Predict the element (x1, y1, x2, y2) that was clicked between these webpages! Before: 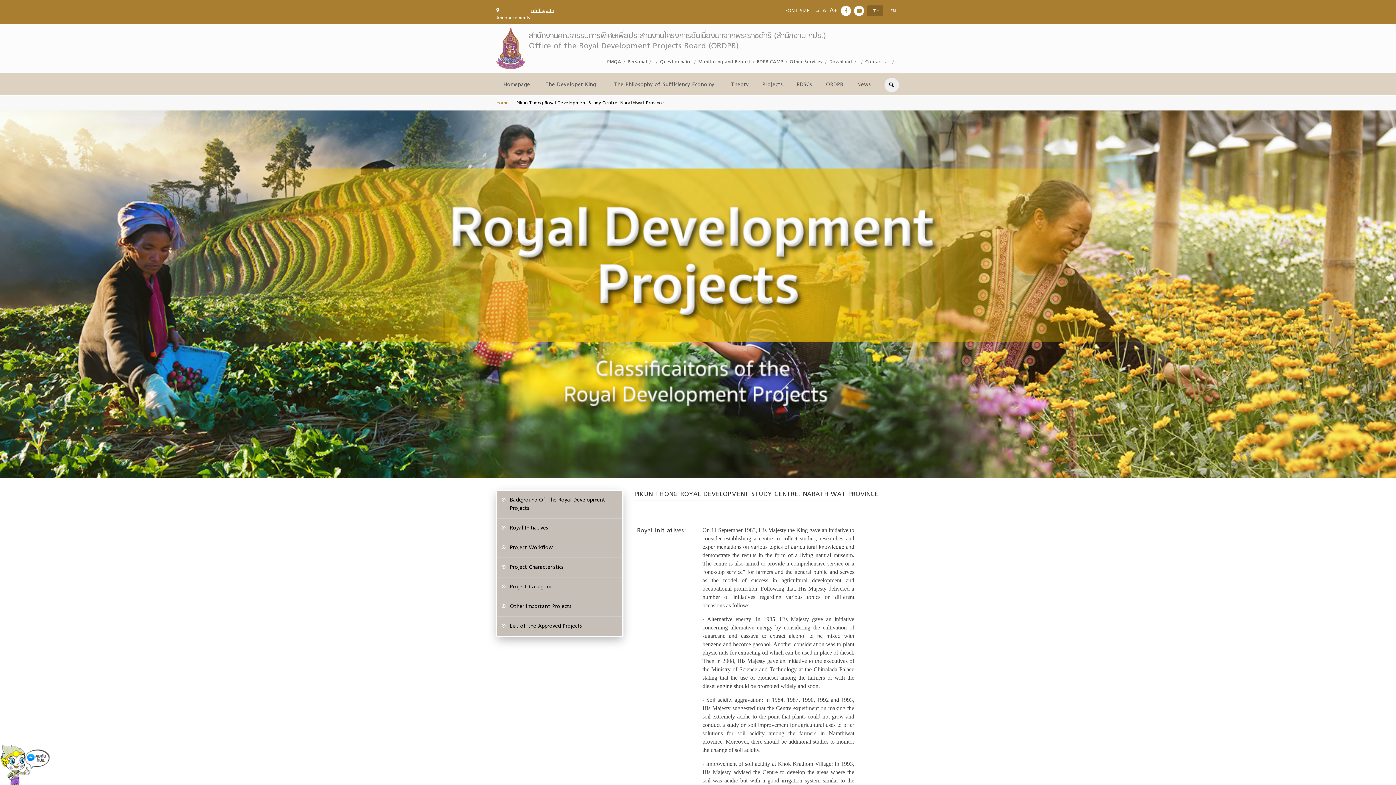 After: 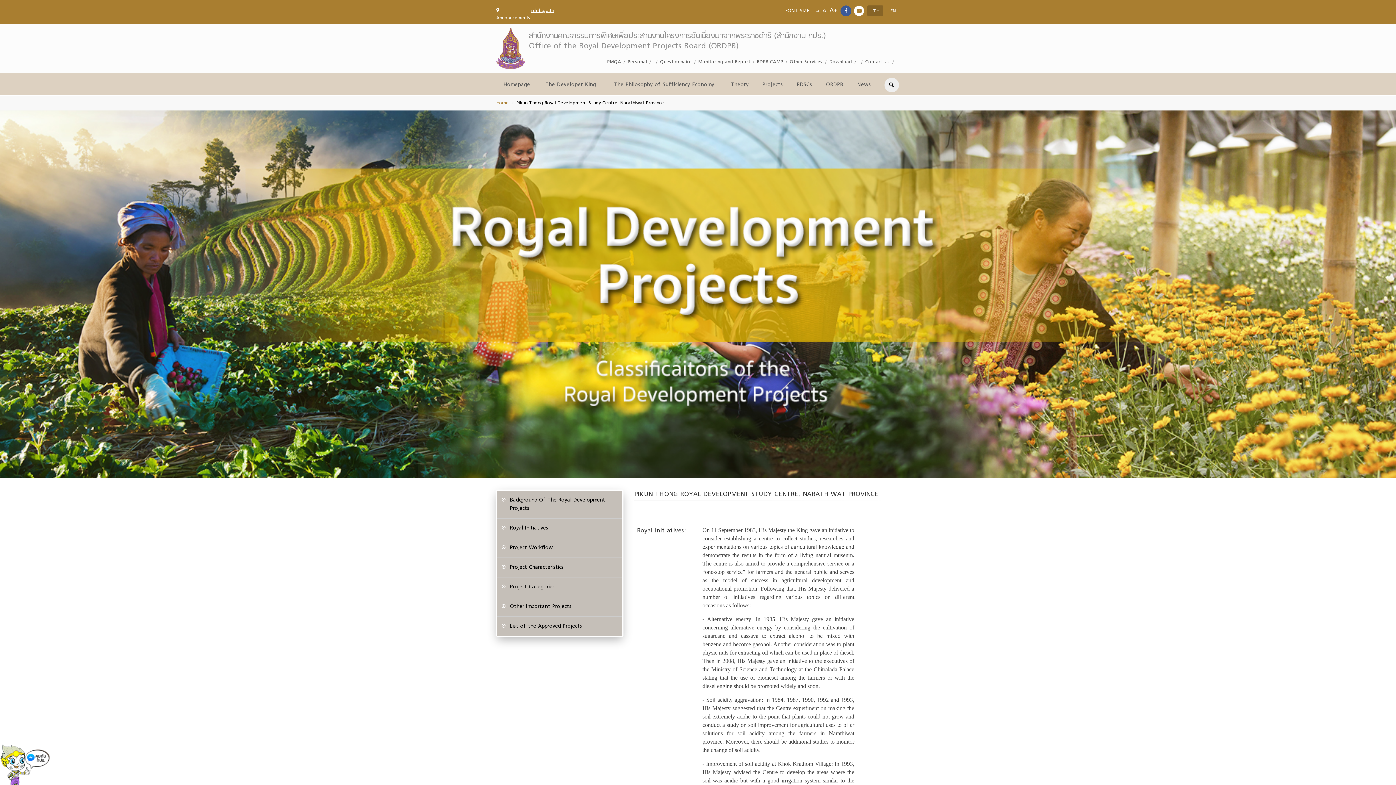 Action: bbox: (840, 5, 851, 16)